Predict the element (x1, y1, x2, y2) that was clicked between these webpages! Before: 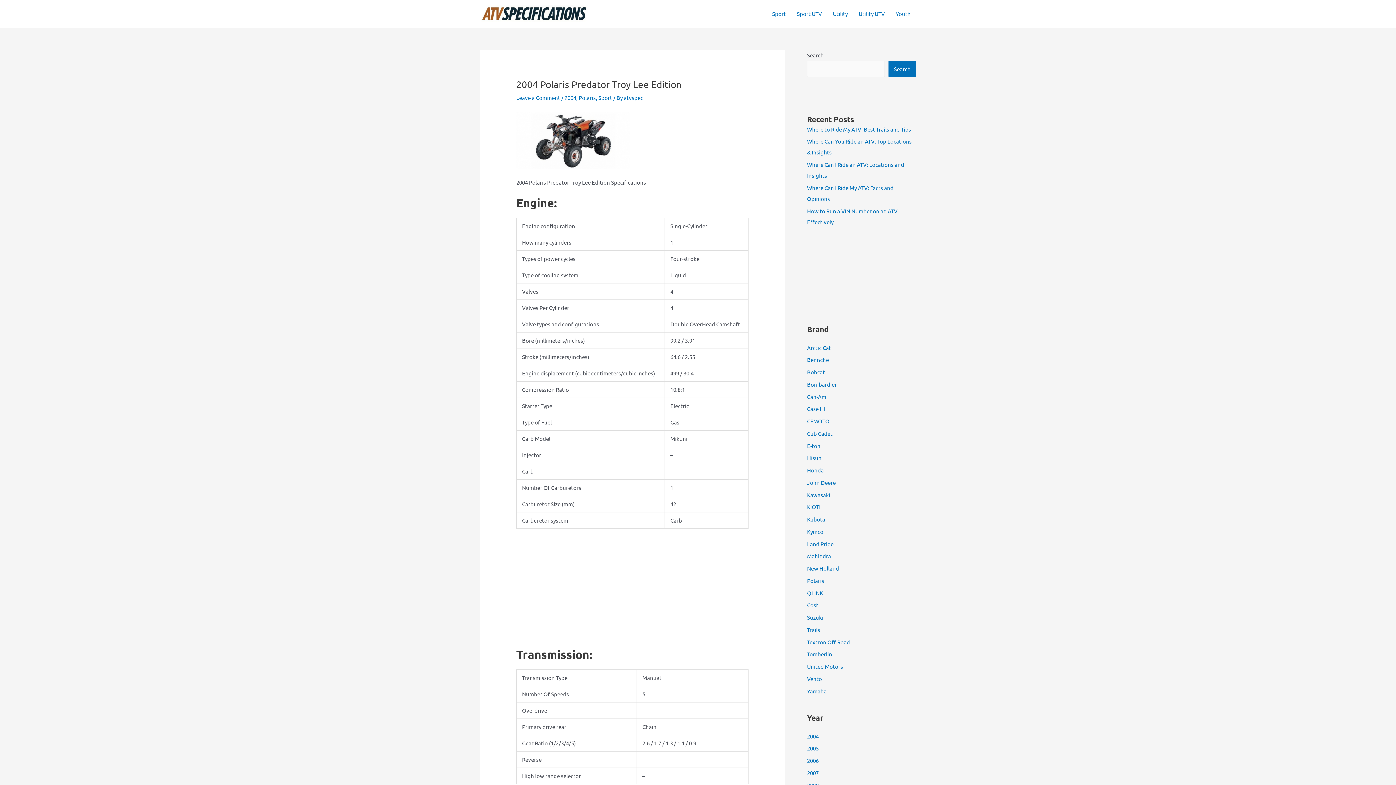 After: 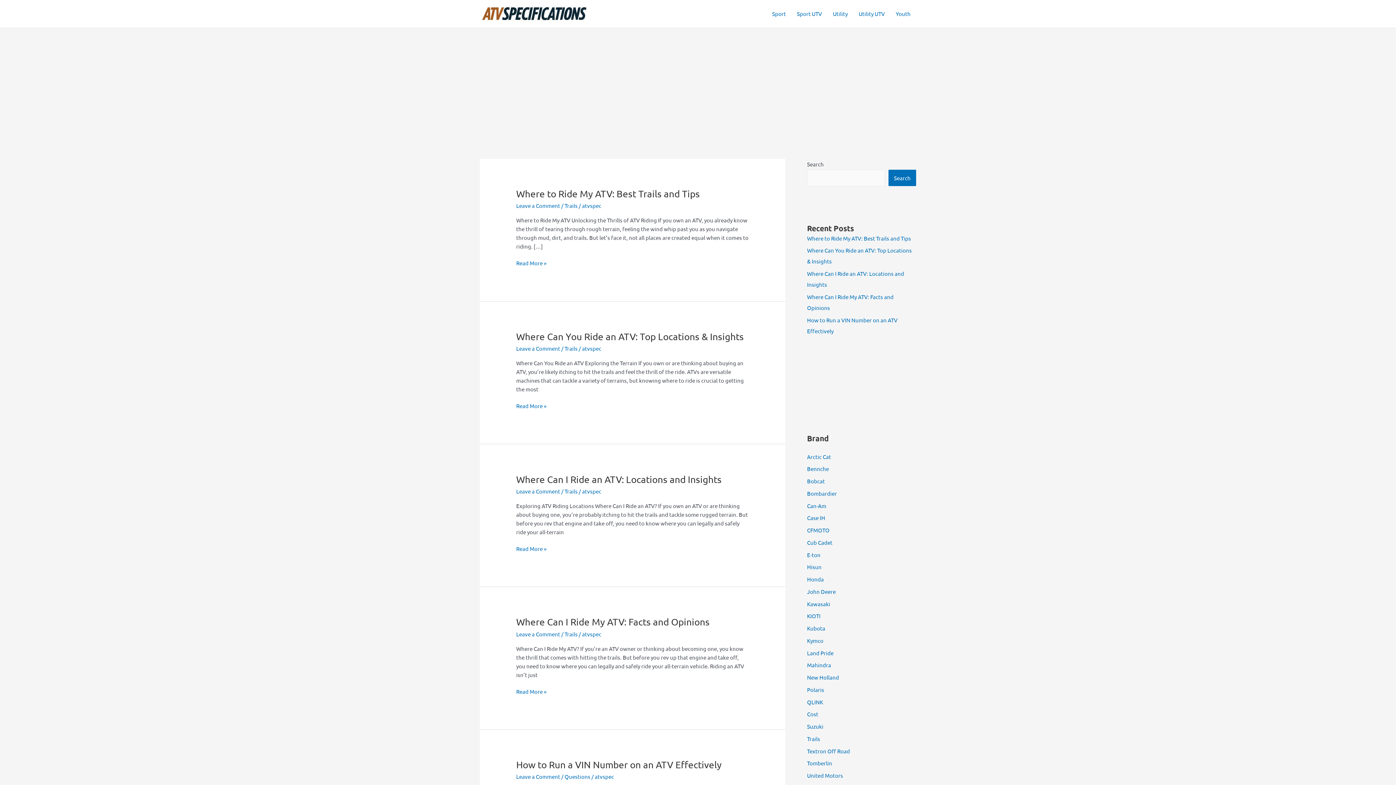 Action: bbox: (480, 9, 589, 16)